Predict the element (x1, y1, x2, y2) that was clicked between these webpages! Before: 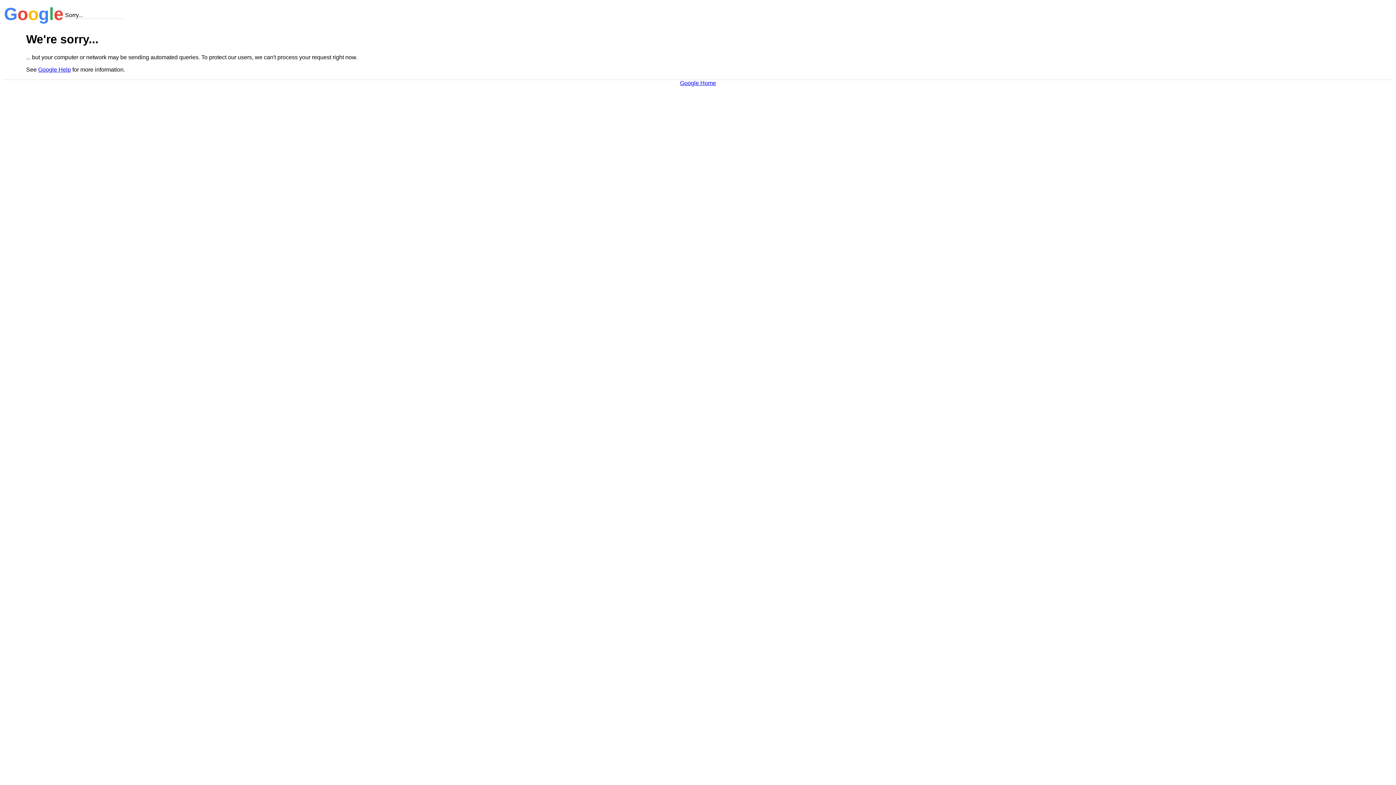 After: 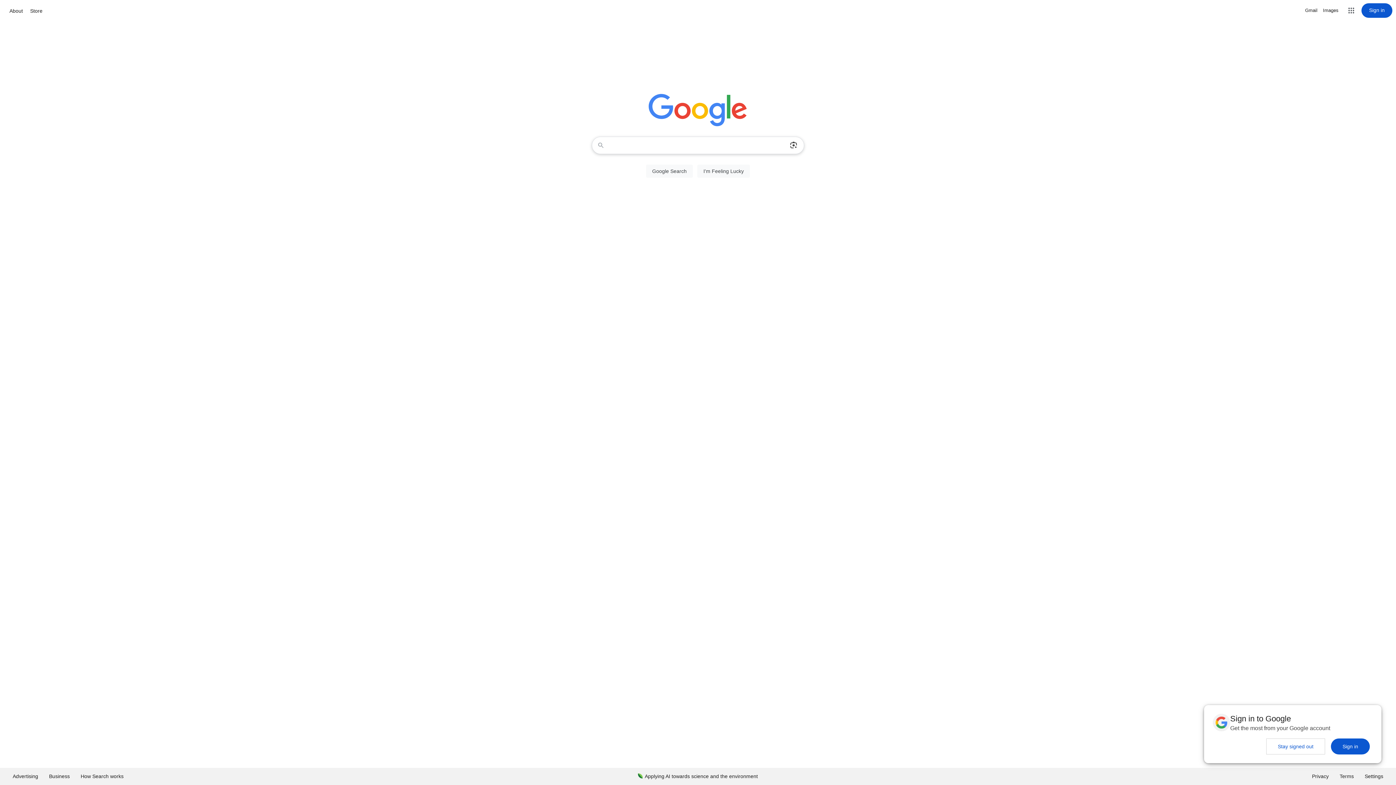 Action: bbox: (680, 79, 716, 86) label: Google Home